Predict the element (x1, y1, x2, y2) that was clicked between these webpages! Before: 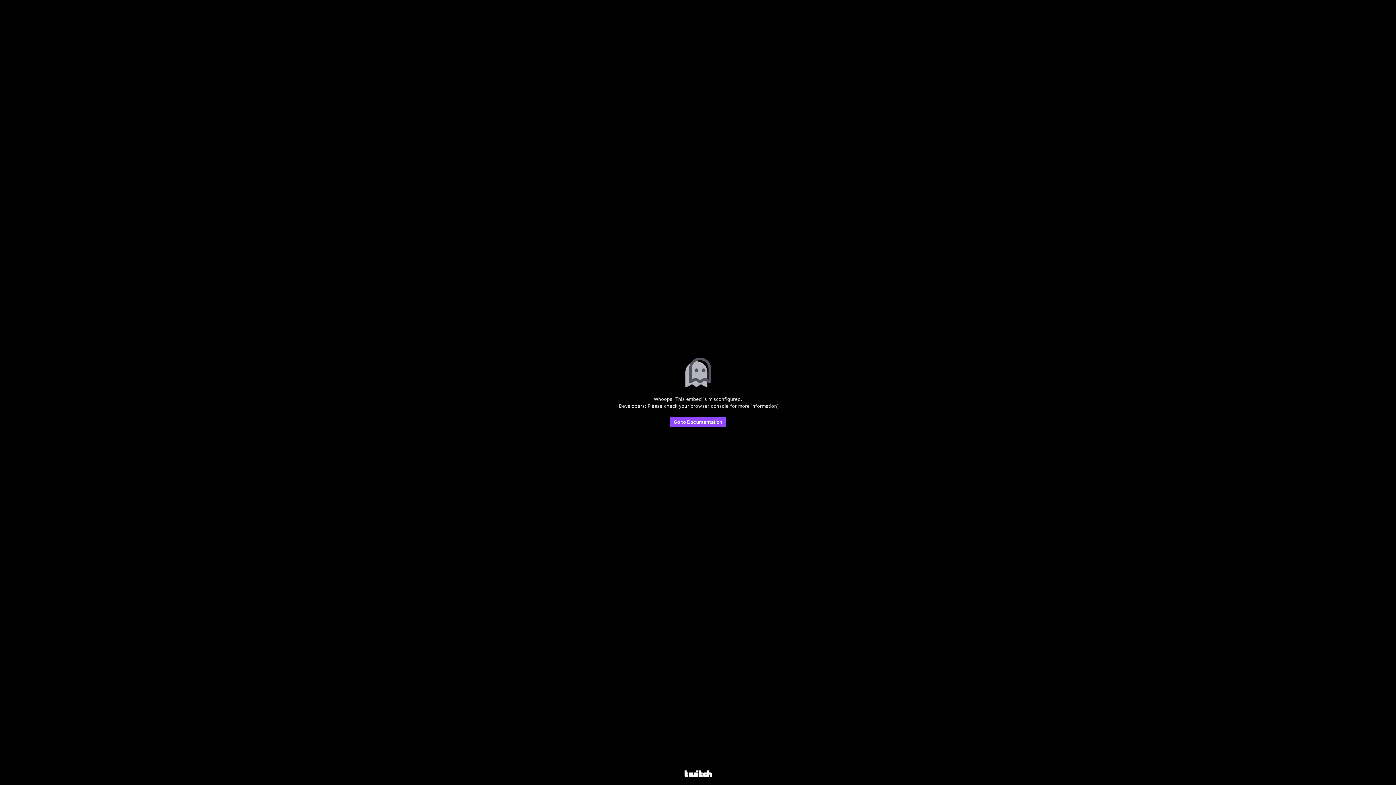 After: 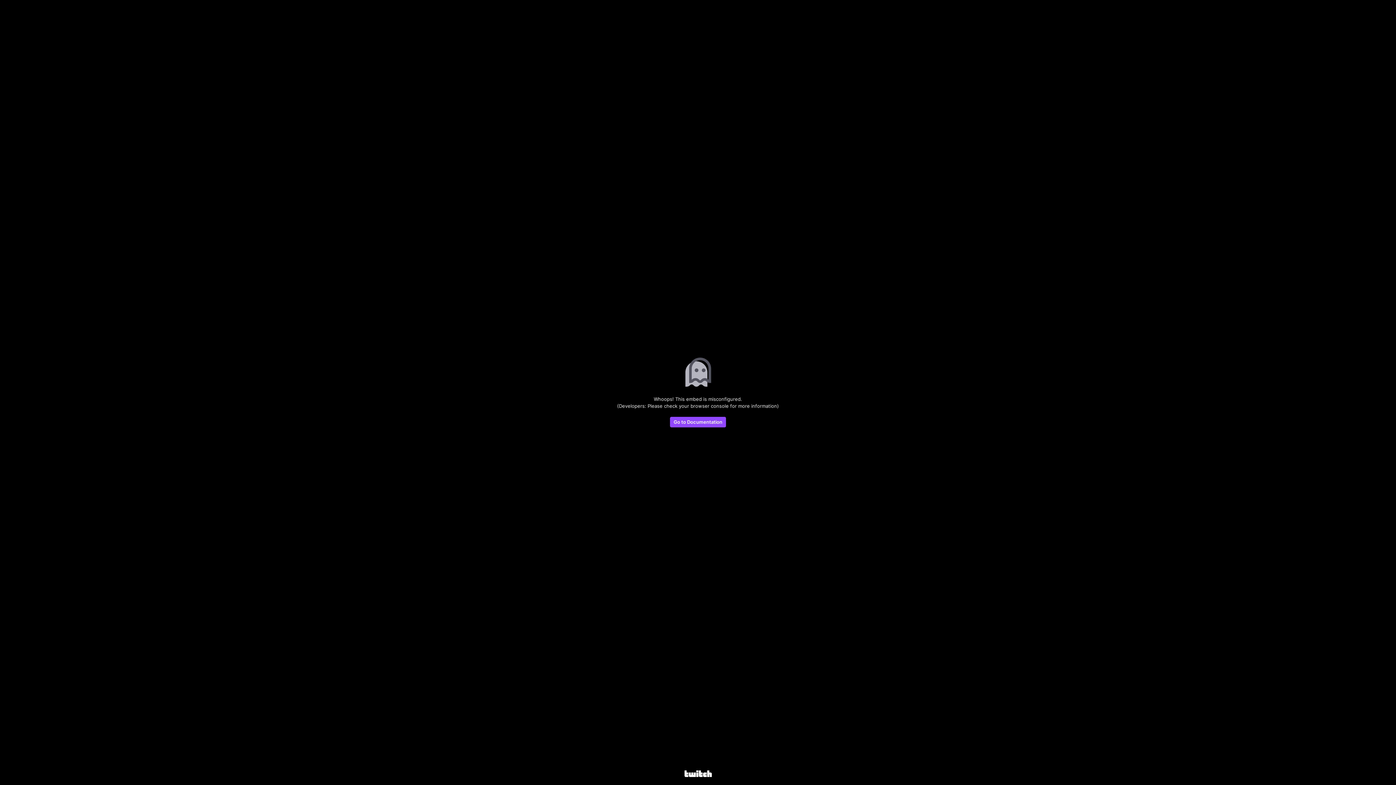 Action: bbox: (684, 770, 711, 778)